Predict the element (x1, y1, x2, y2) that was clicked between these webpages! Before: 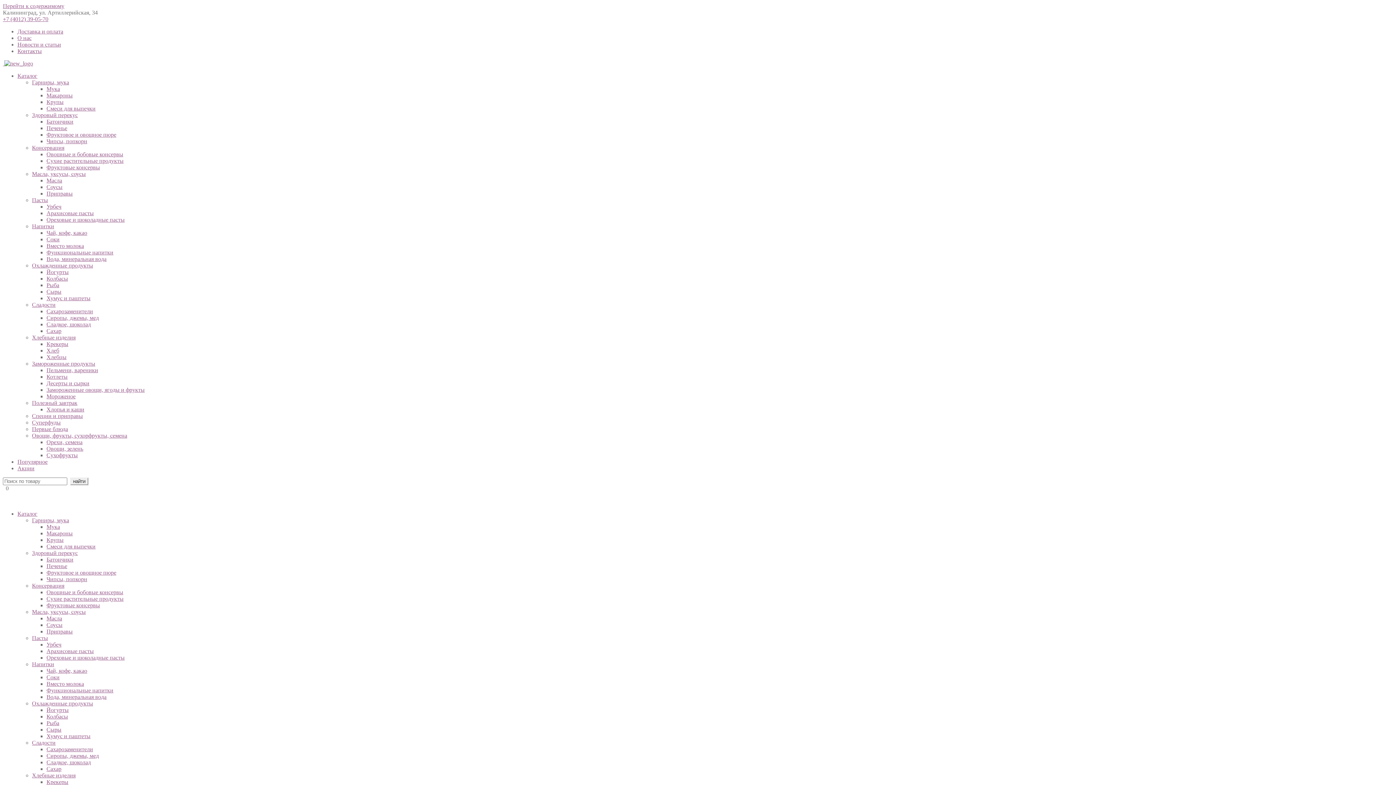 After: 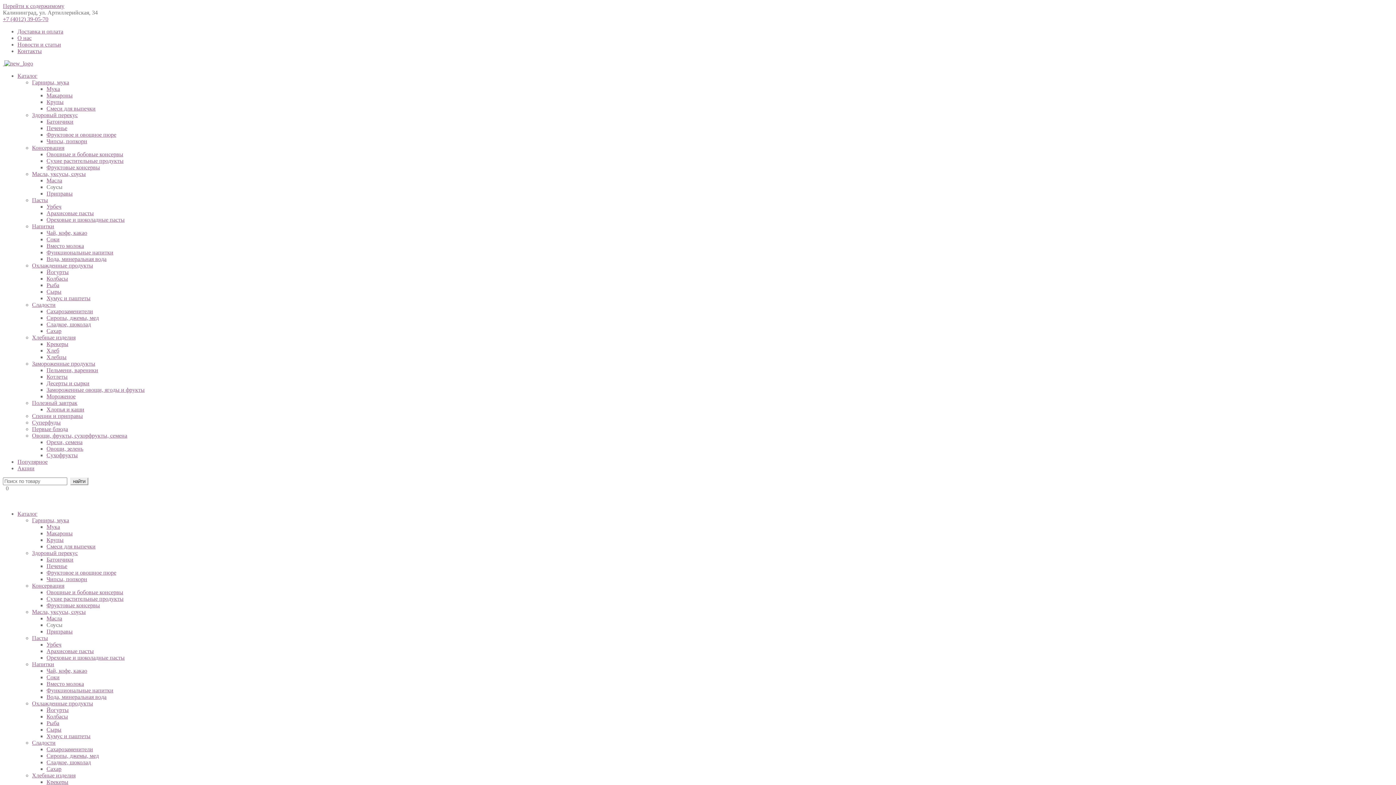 Action: bbox: (46, 184, 62, 190) label: Соусы